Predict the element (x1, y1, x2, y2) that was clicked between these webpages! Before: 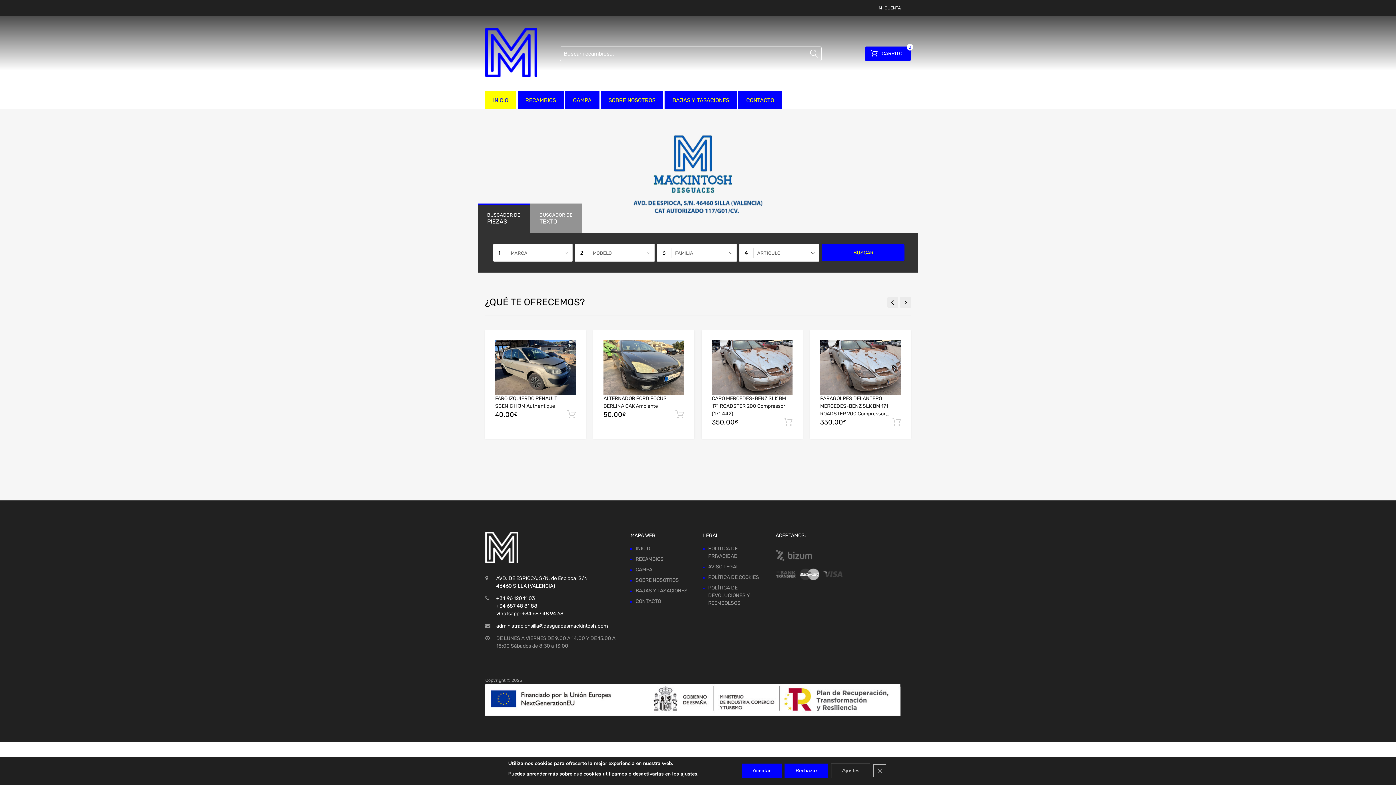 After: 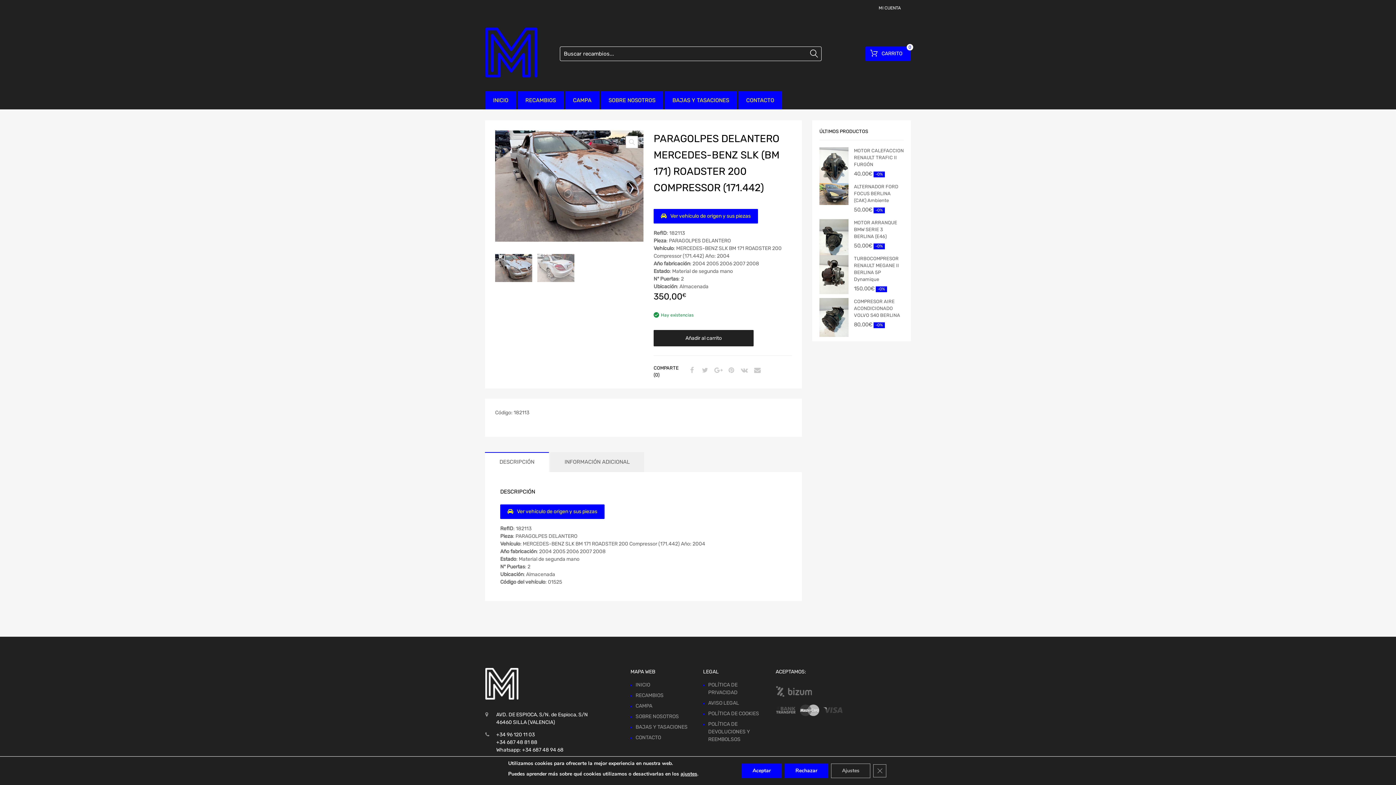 Action: bbox: (820, 337, 901, 398)